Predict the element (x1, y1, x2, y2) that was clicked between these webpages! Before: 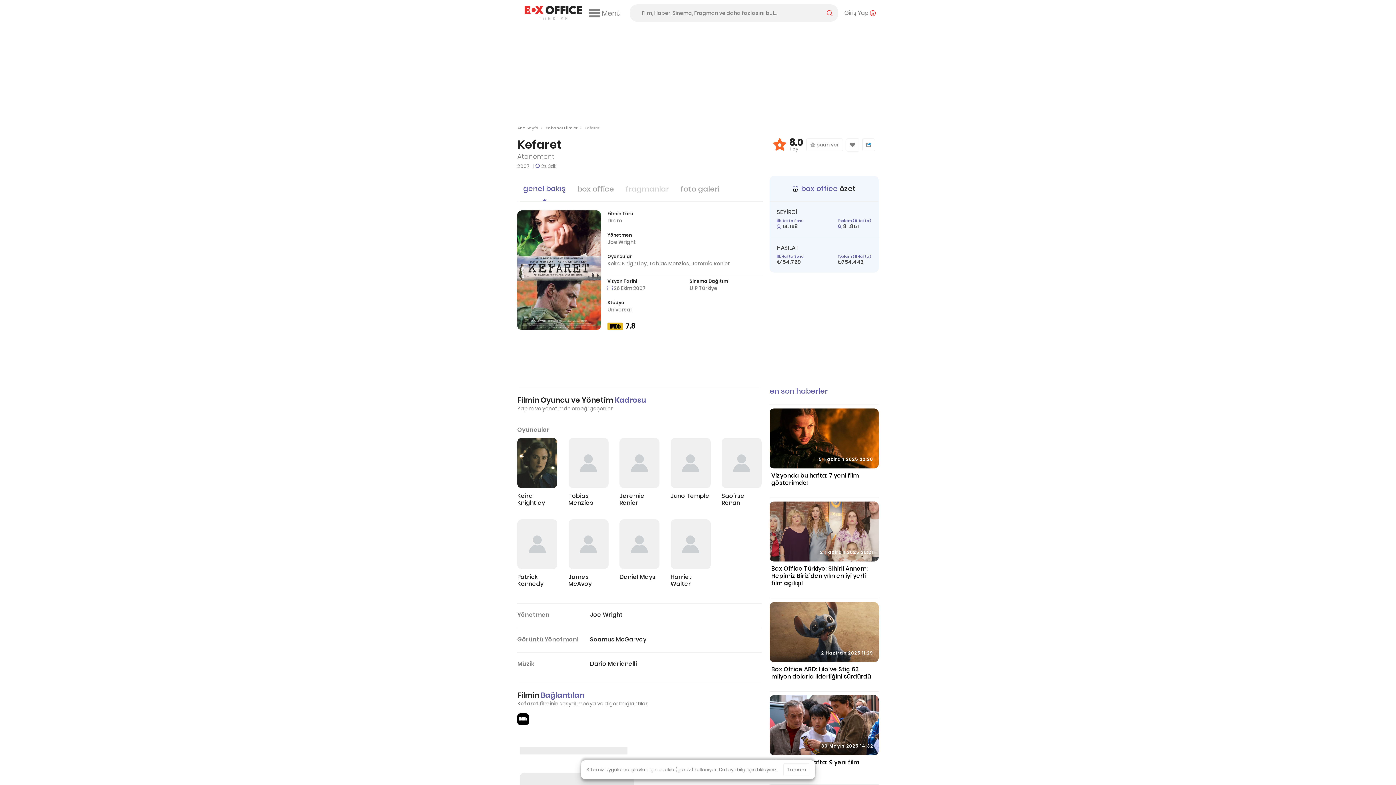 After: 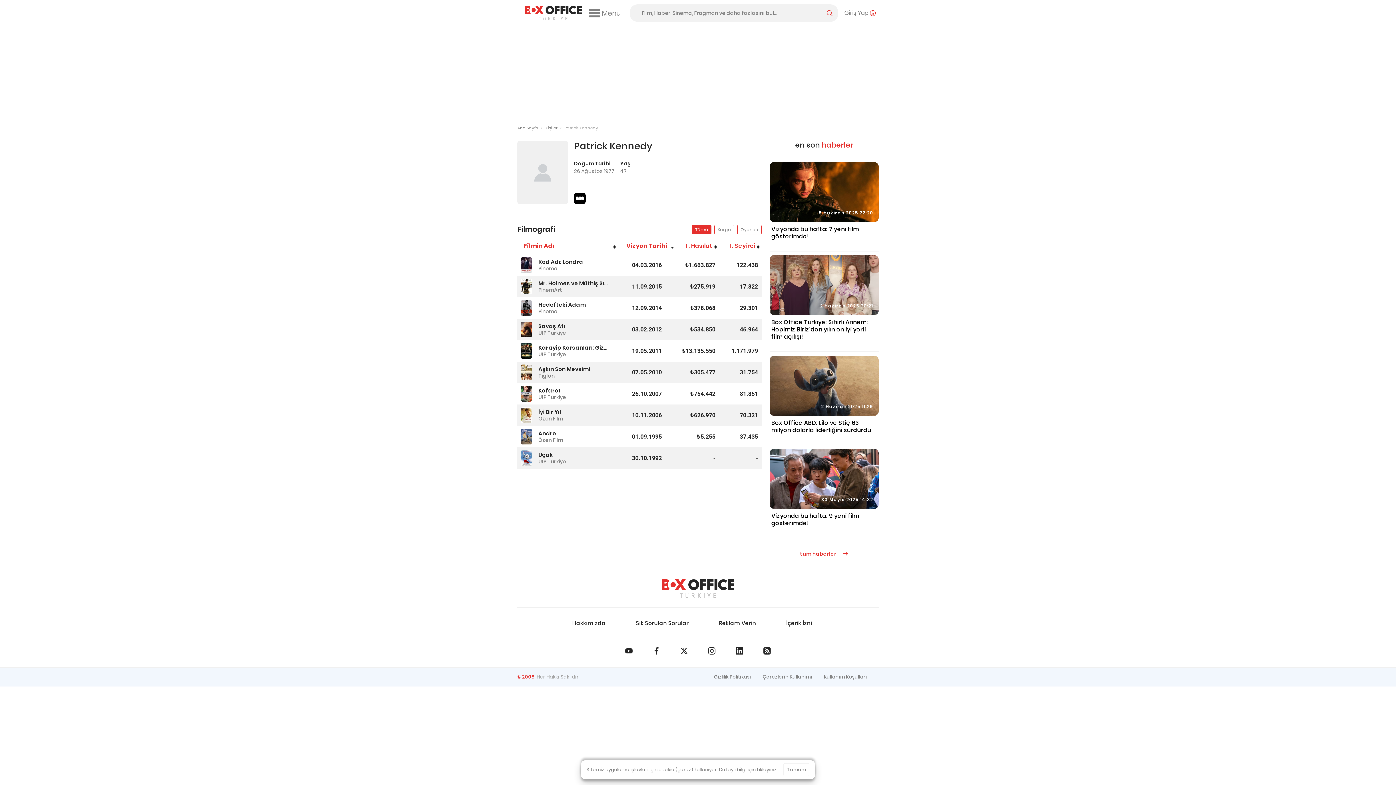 Action: bbox: (517, 519, 557, 587) label: Patrick Kennedy